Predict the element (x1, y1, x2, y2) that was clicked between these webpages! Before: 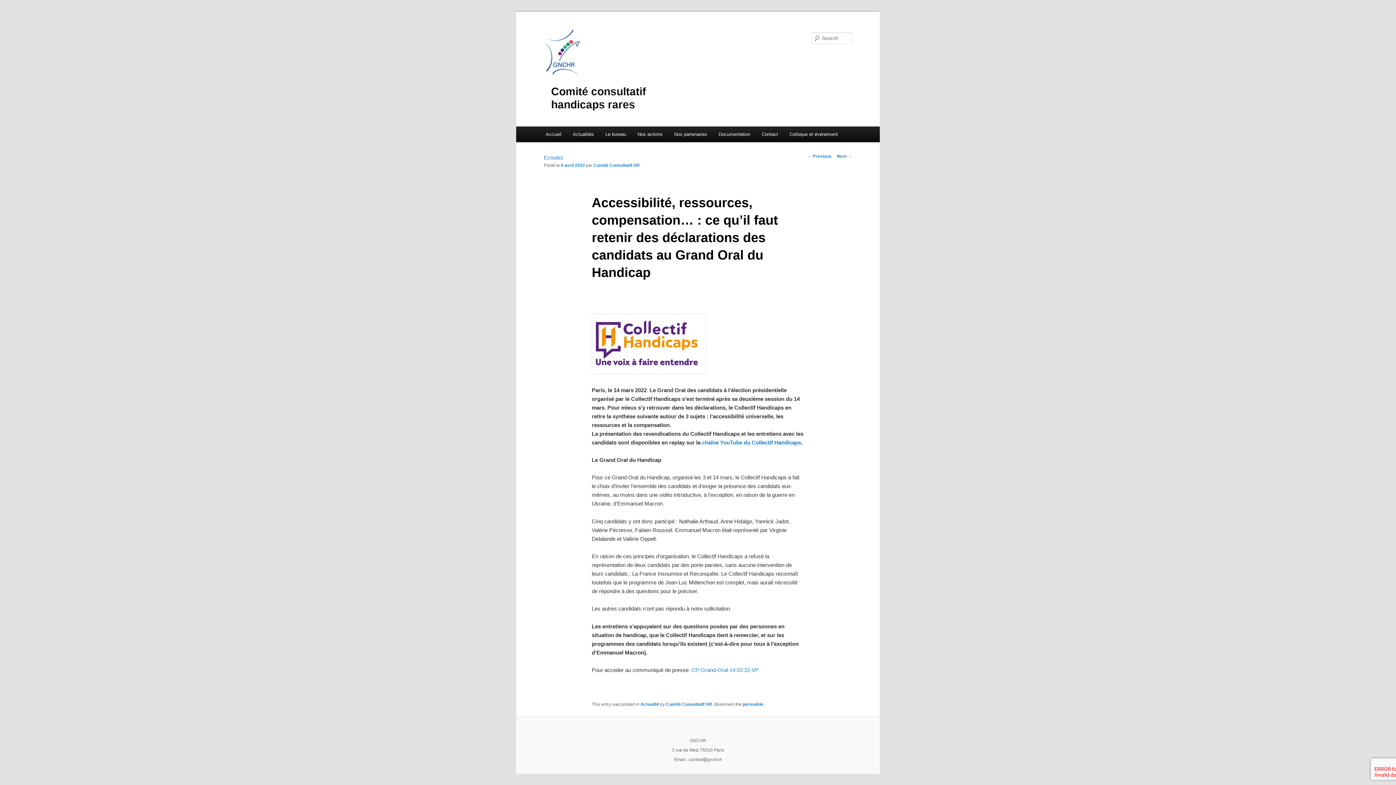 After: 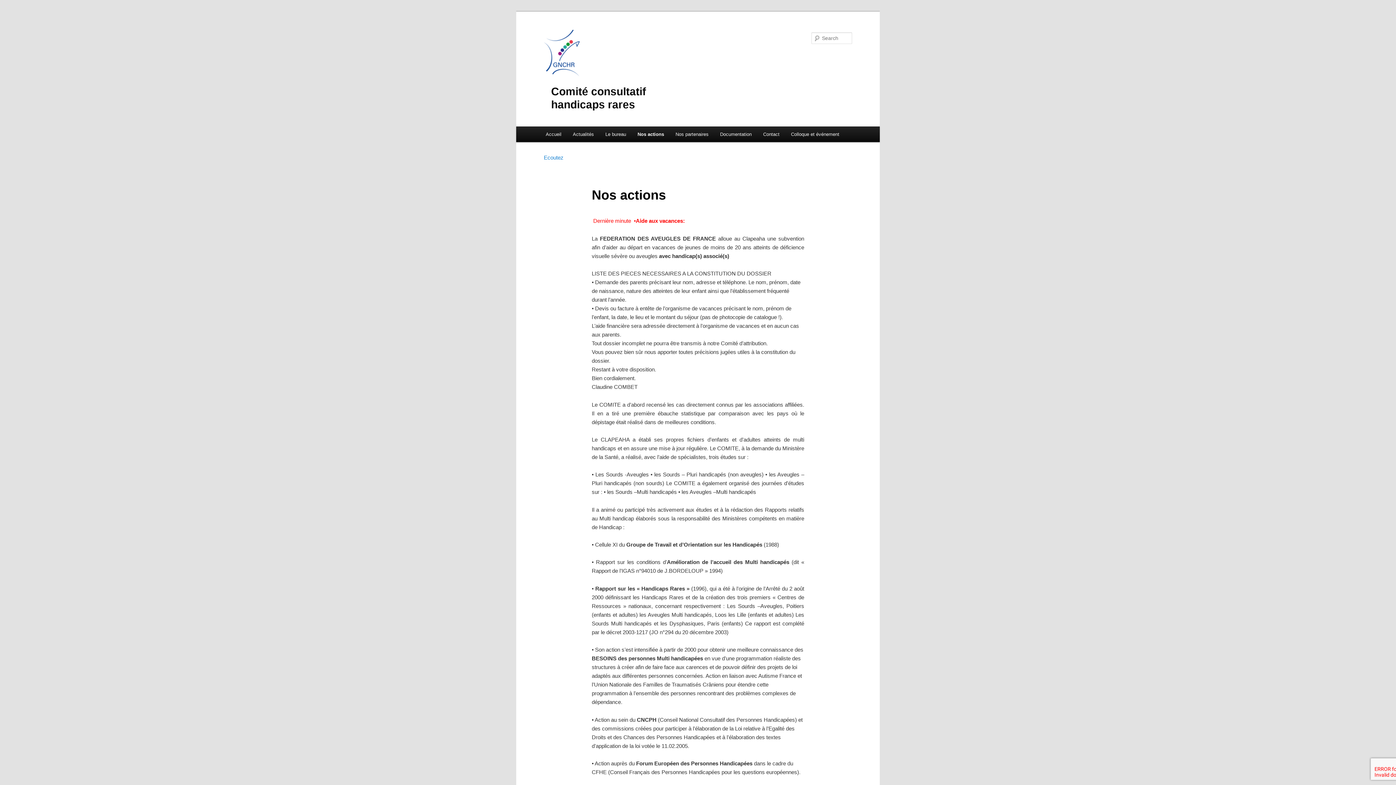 Action: bbox: (631, 126, 668, 142) label: Nos actions